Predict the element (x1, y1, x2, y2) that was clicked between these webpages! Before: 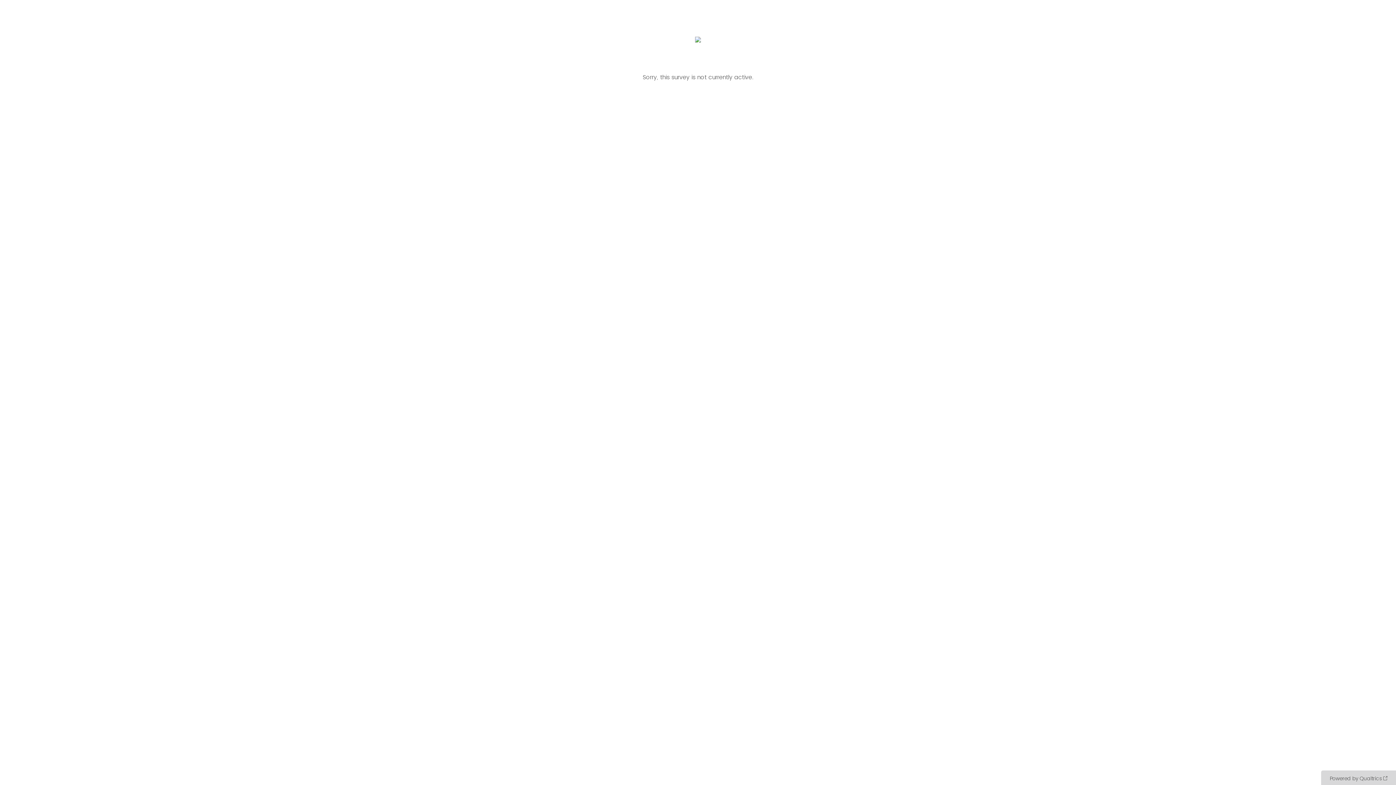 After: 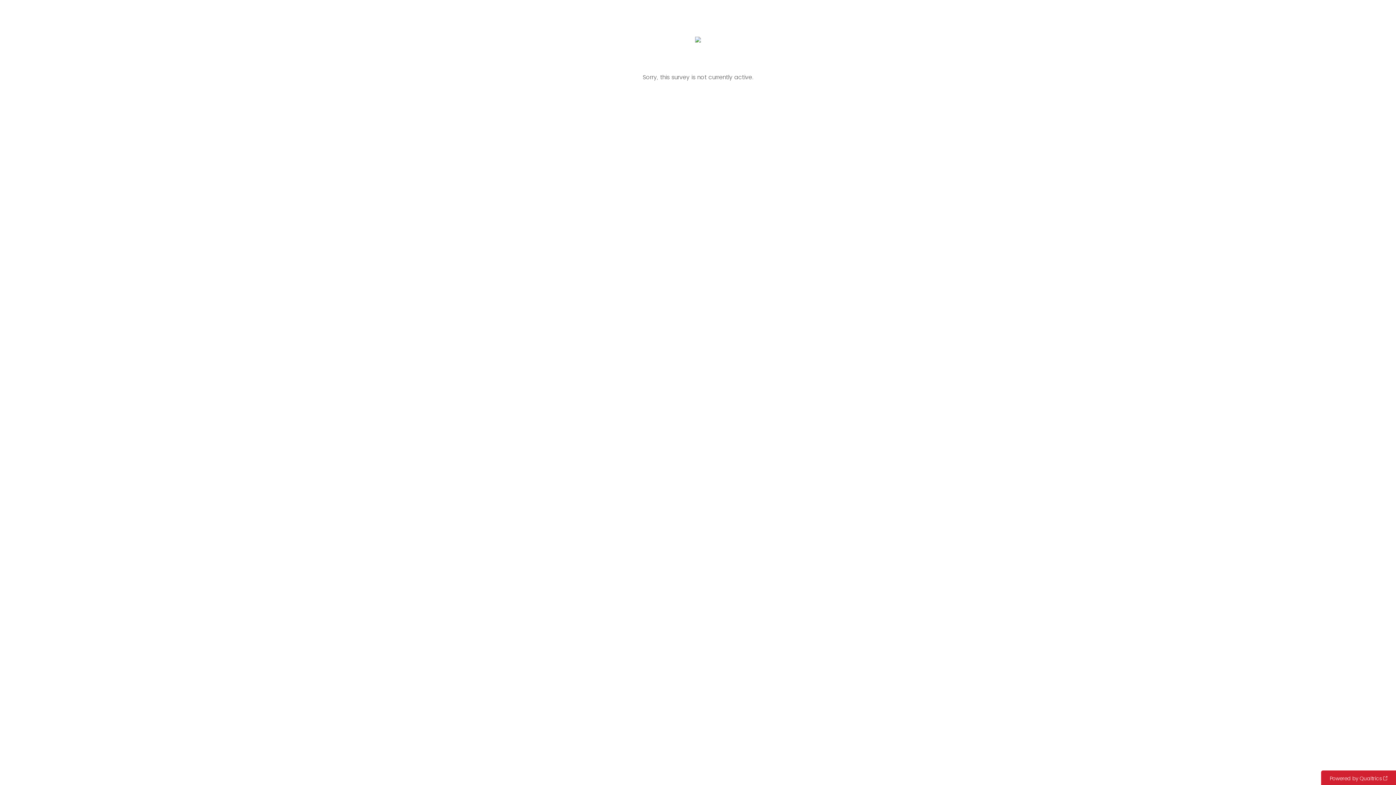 Action: bbox: (1321, 770, 1396, 785) label: Powered by Qualtrics: Learn more about Qualtrics in a new tab